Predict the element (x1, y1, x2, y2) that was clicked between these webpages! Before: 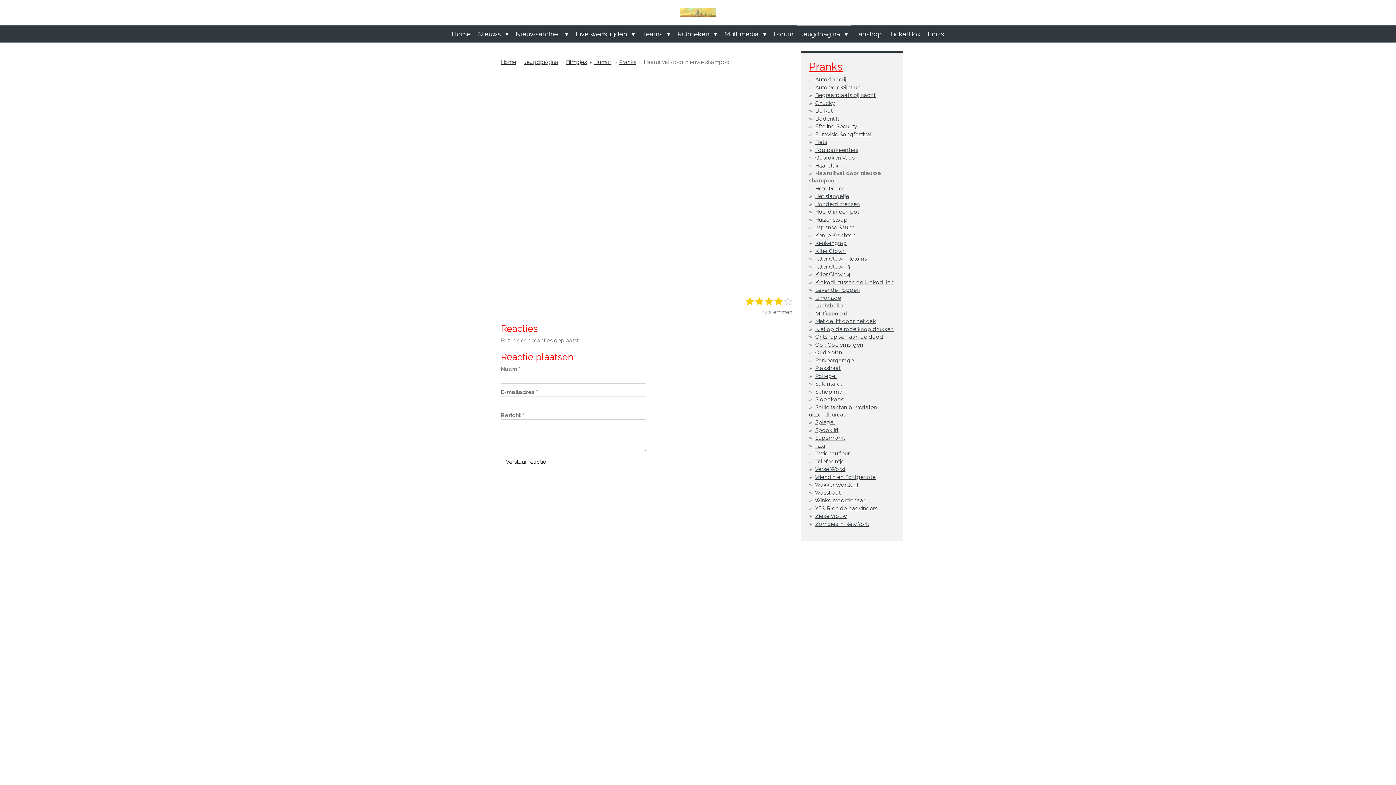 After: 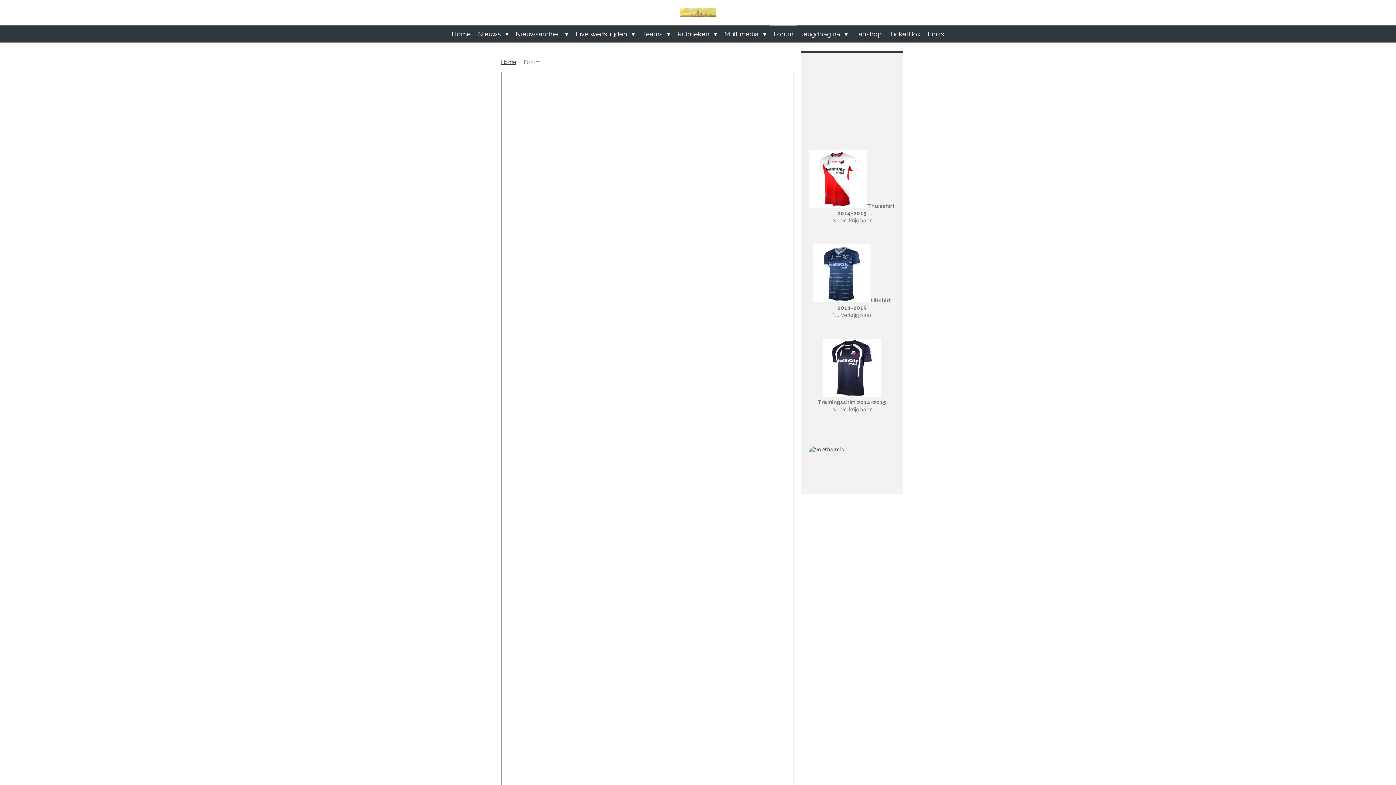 Action: label: Forum bbox: (770, 25, 797, 42)